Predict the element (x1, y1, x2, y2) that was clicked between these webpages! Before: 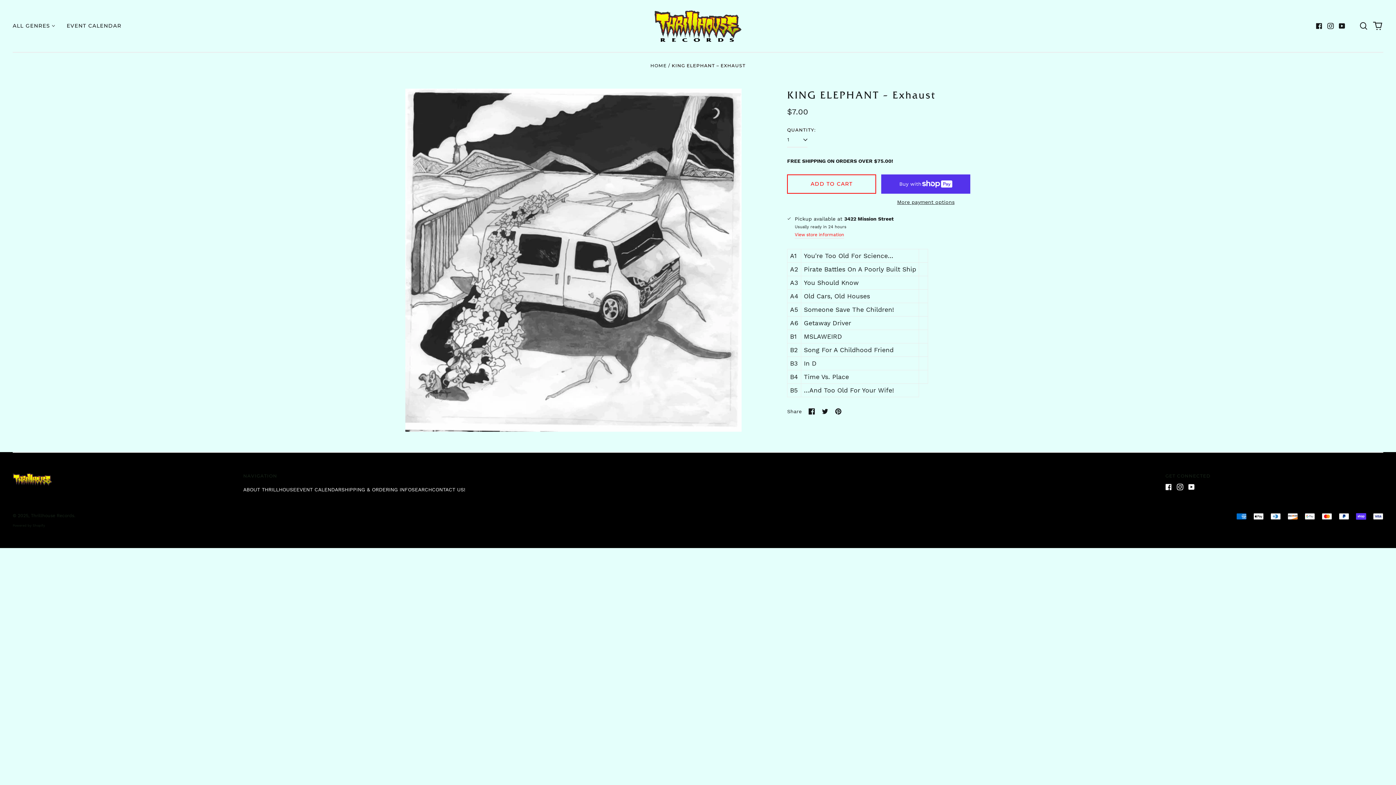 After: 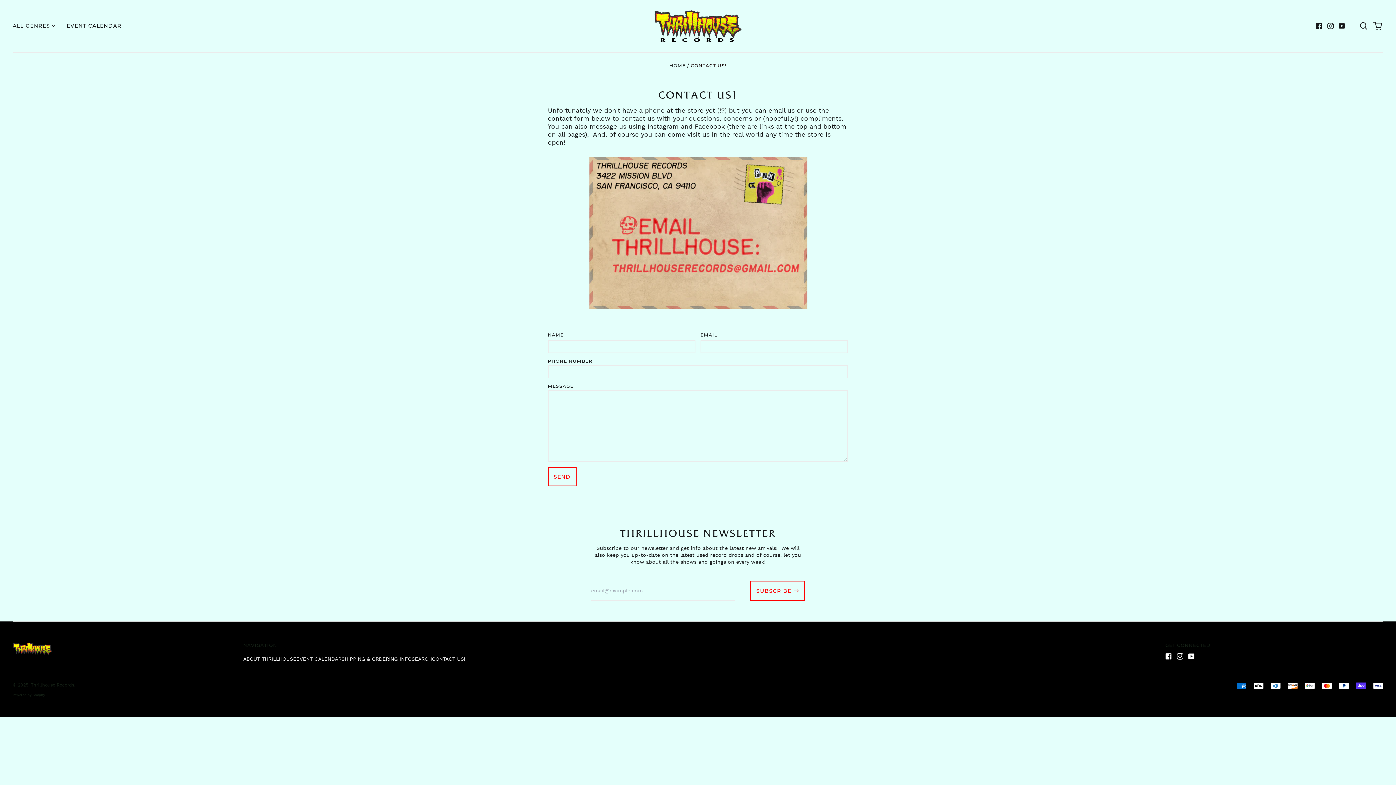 Action: bbox: (432, 486, 465, 492) label: CONTACT US!